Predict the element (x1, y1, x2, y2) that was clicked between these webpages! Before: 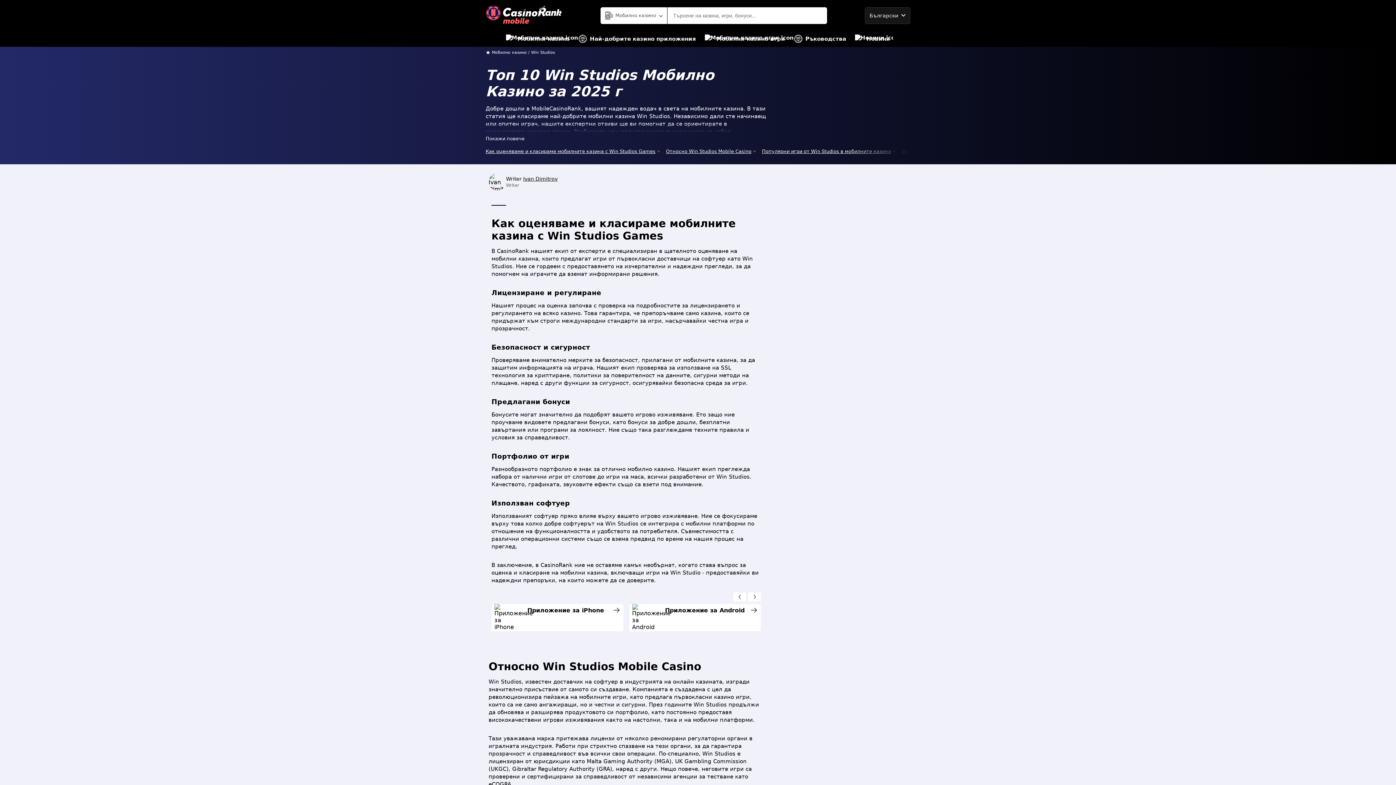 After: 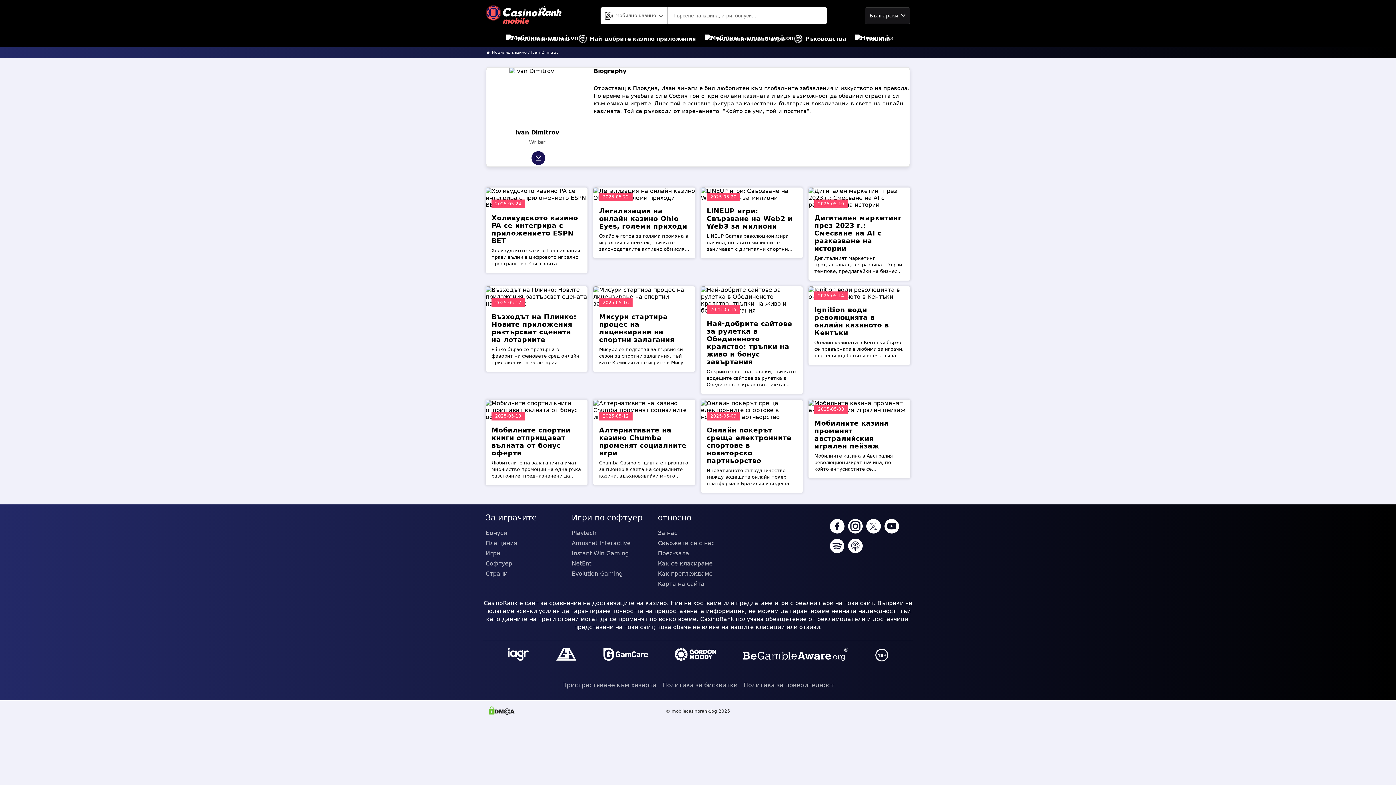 Action: label: Ivan Dimitrov bbox: (523, 175, 557, 181)